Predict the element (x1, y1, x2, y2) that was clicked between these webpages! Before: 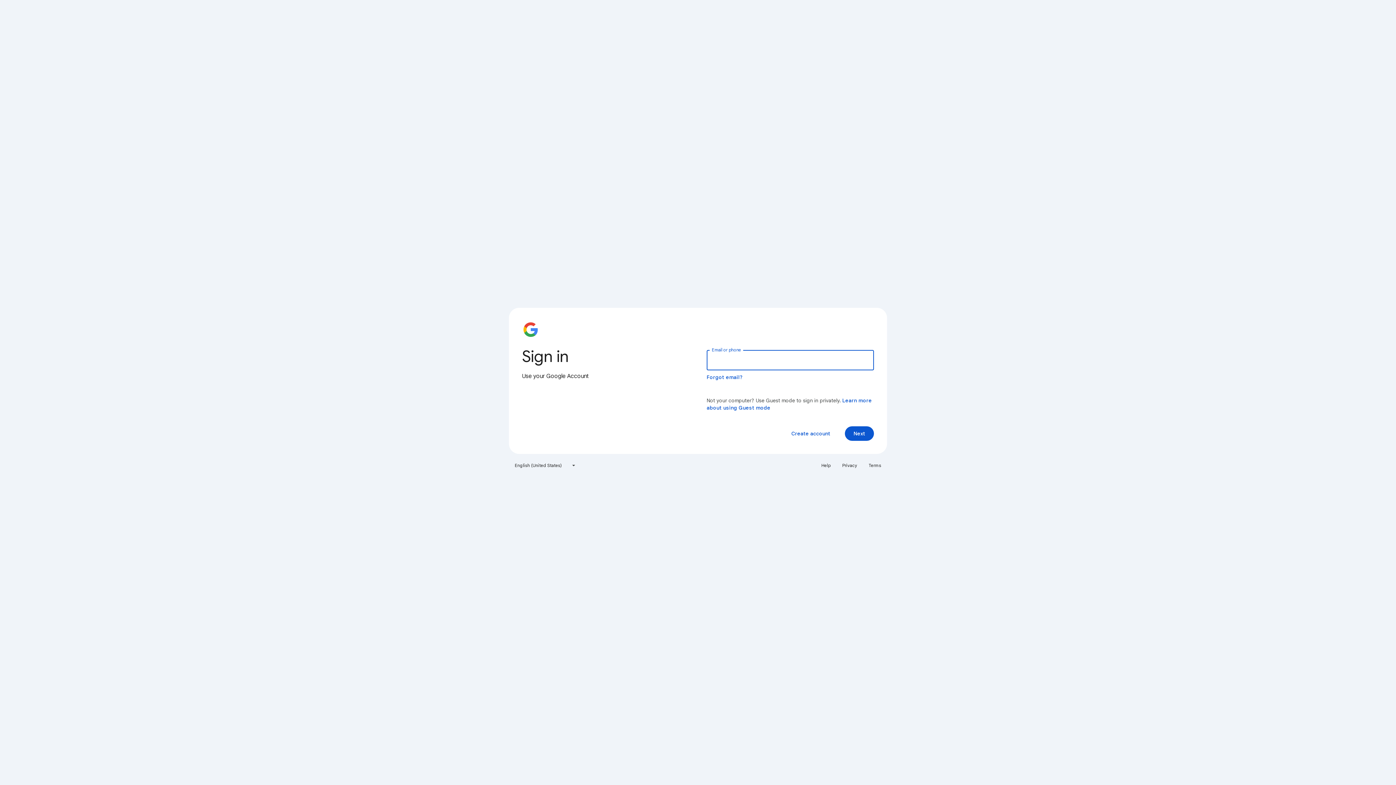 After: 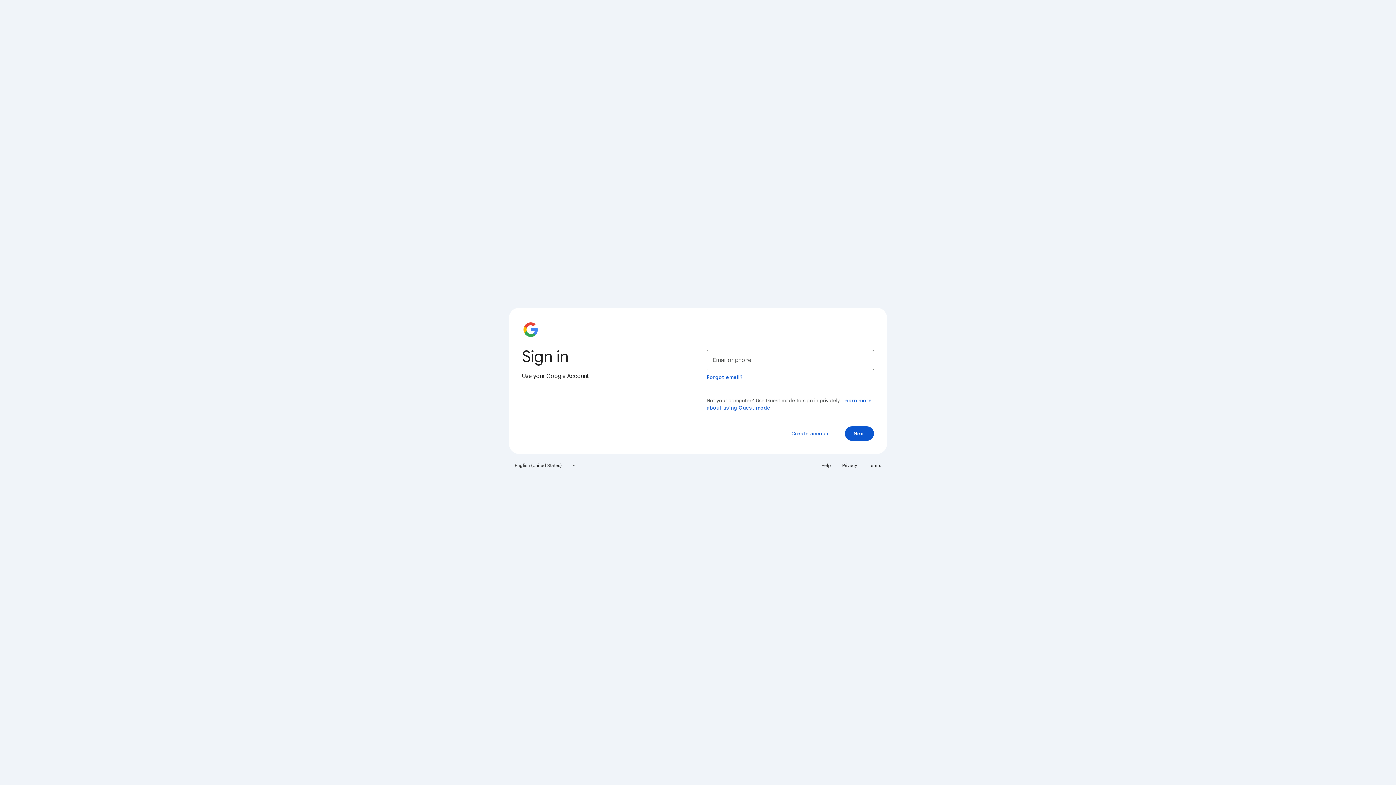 Action: bbox: (864, 460, 885, 471) label: Terms